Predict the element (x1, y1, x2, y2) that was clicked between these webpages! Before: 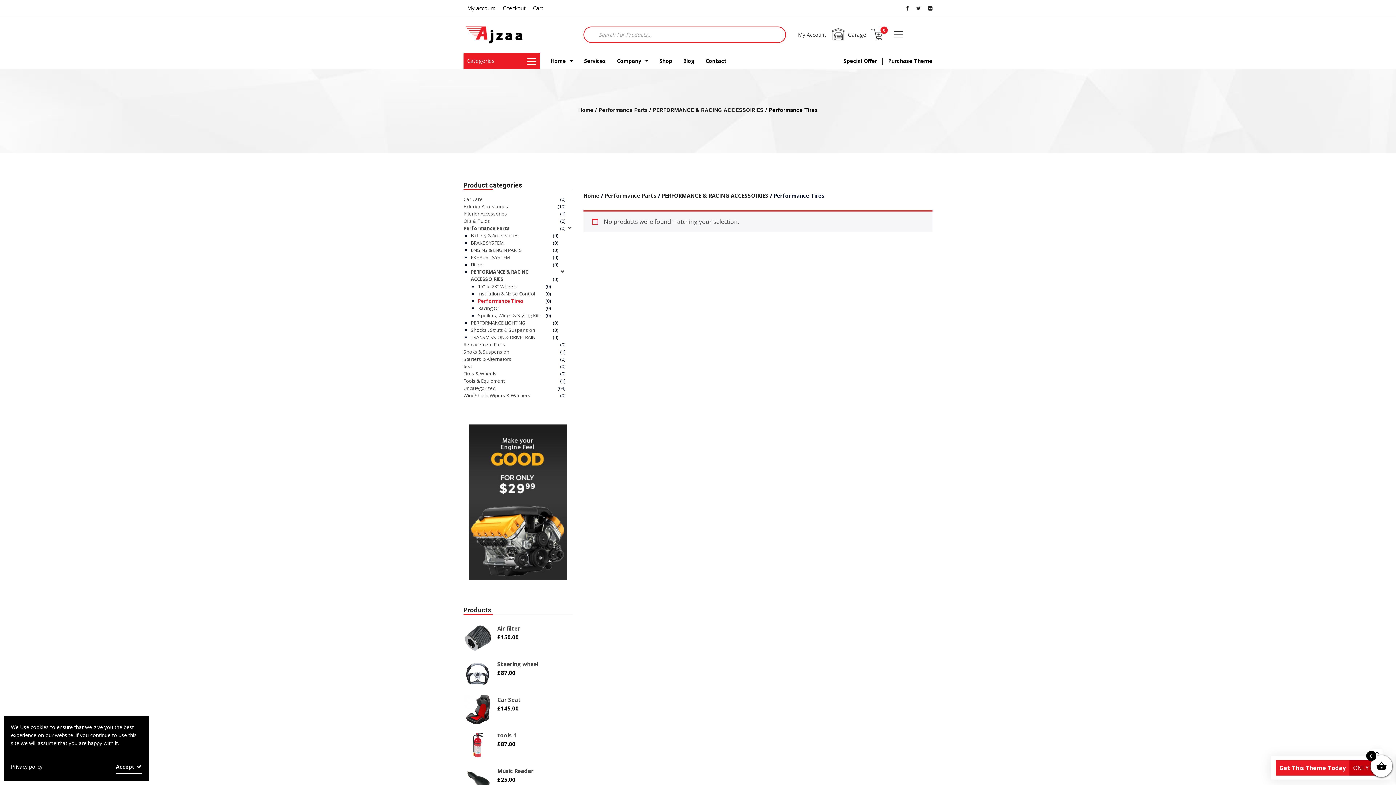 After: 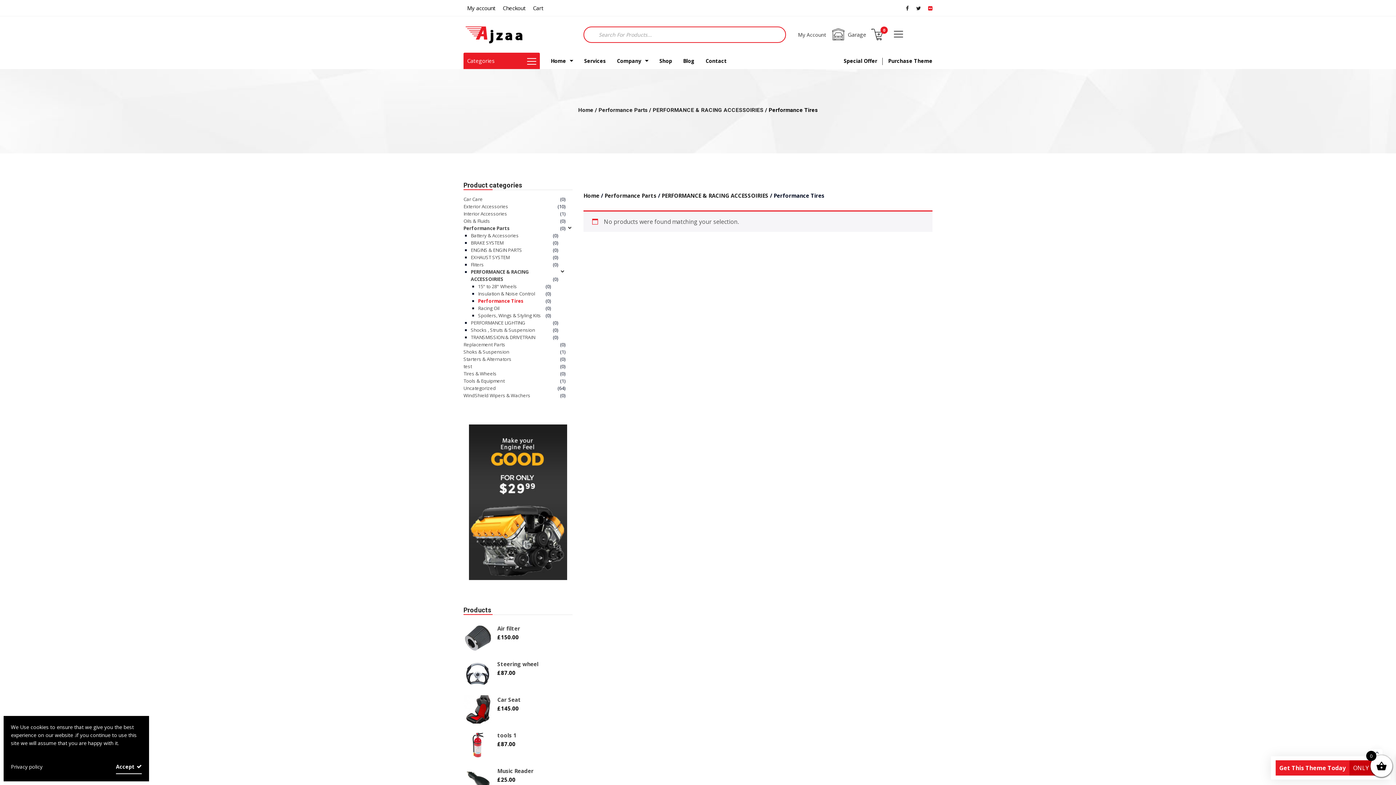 Action: bbox: (928, 3, 932, 12)